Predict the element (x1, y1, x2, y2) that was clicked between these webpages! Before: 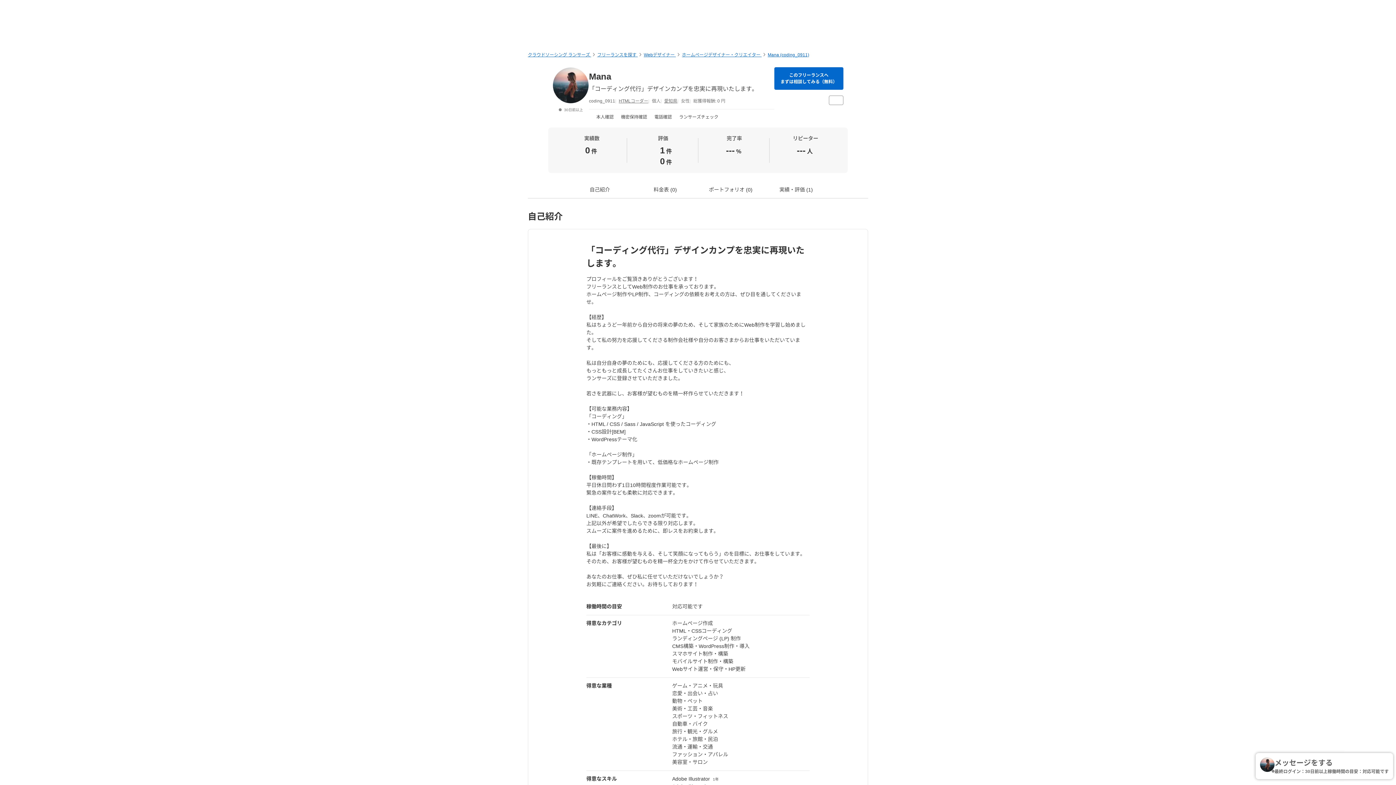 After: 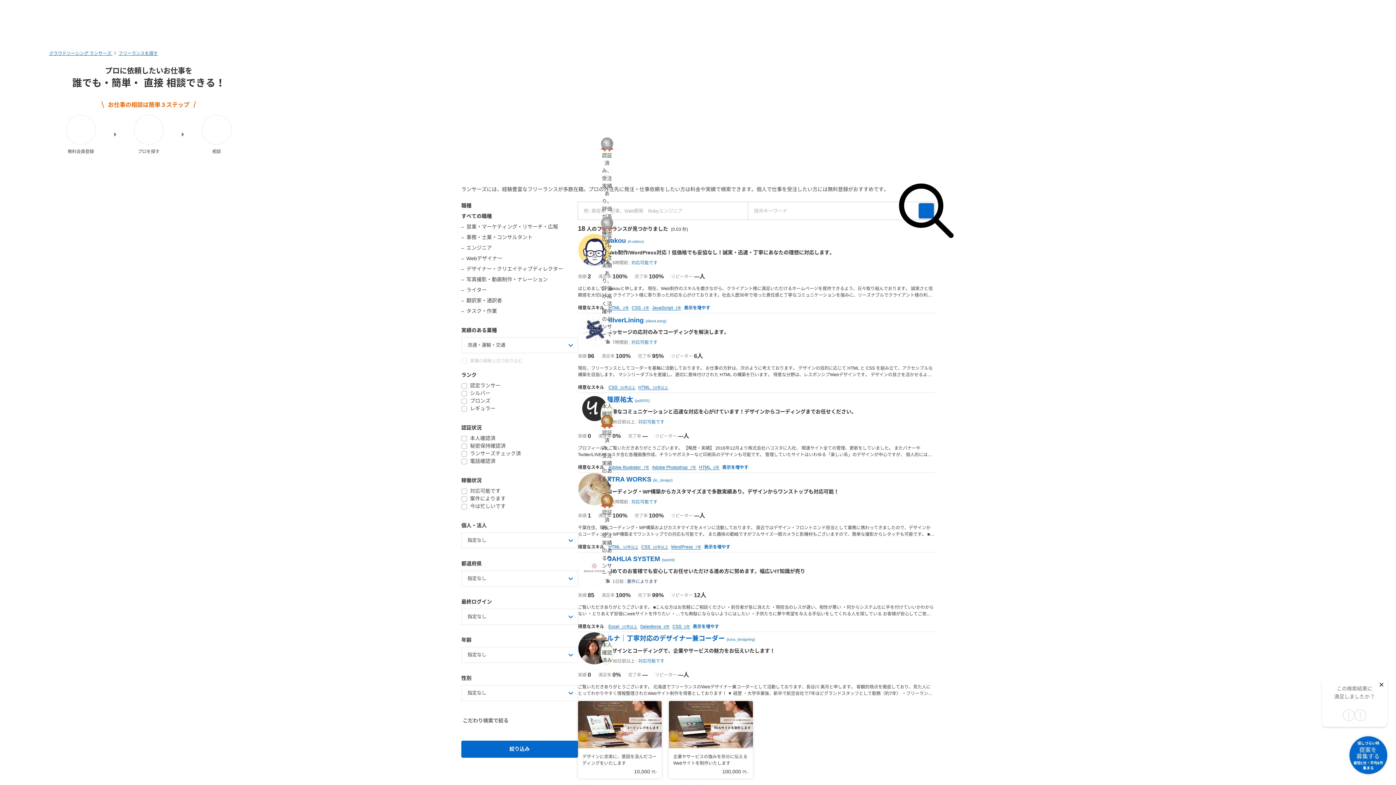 Action: label: 流通・運輸・交通 bbox: (672, 743, 809, 751)